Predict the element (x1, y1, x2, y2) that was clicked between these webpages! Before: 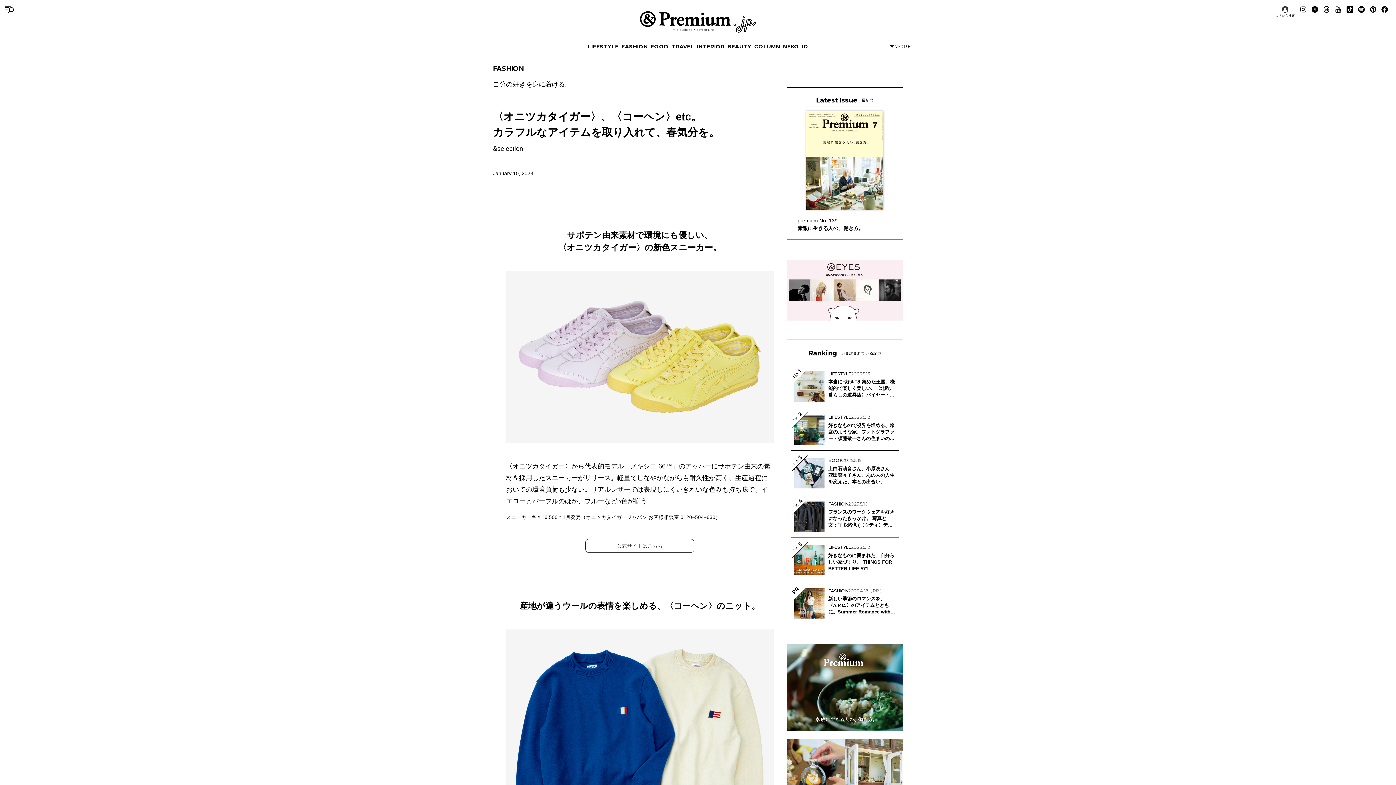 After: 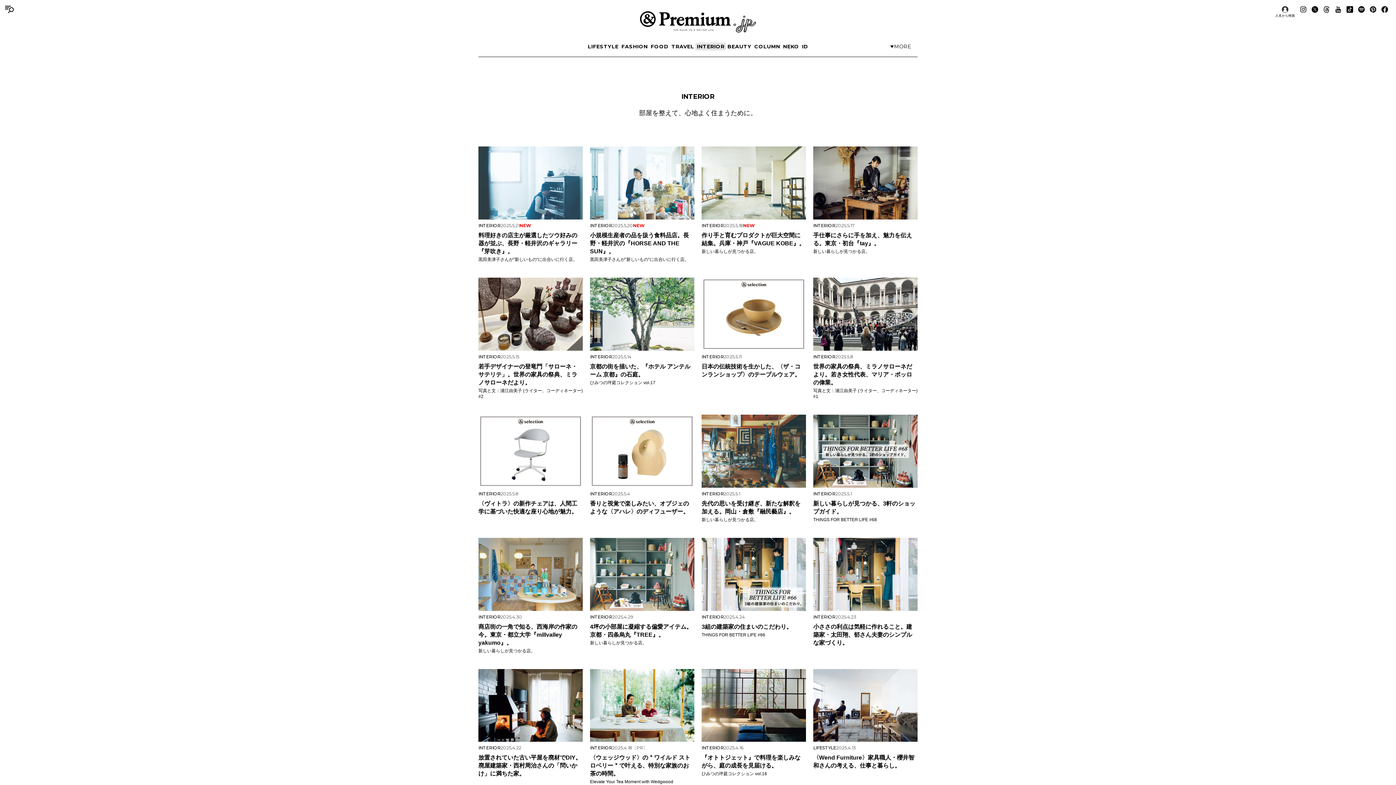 Action: bbox: (695, 42, 726, 50) label: INTERIOR